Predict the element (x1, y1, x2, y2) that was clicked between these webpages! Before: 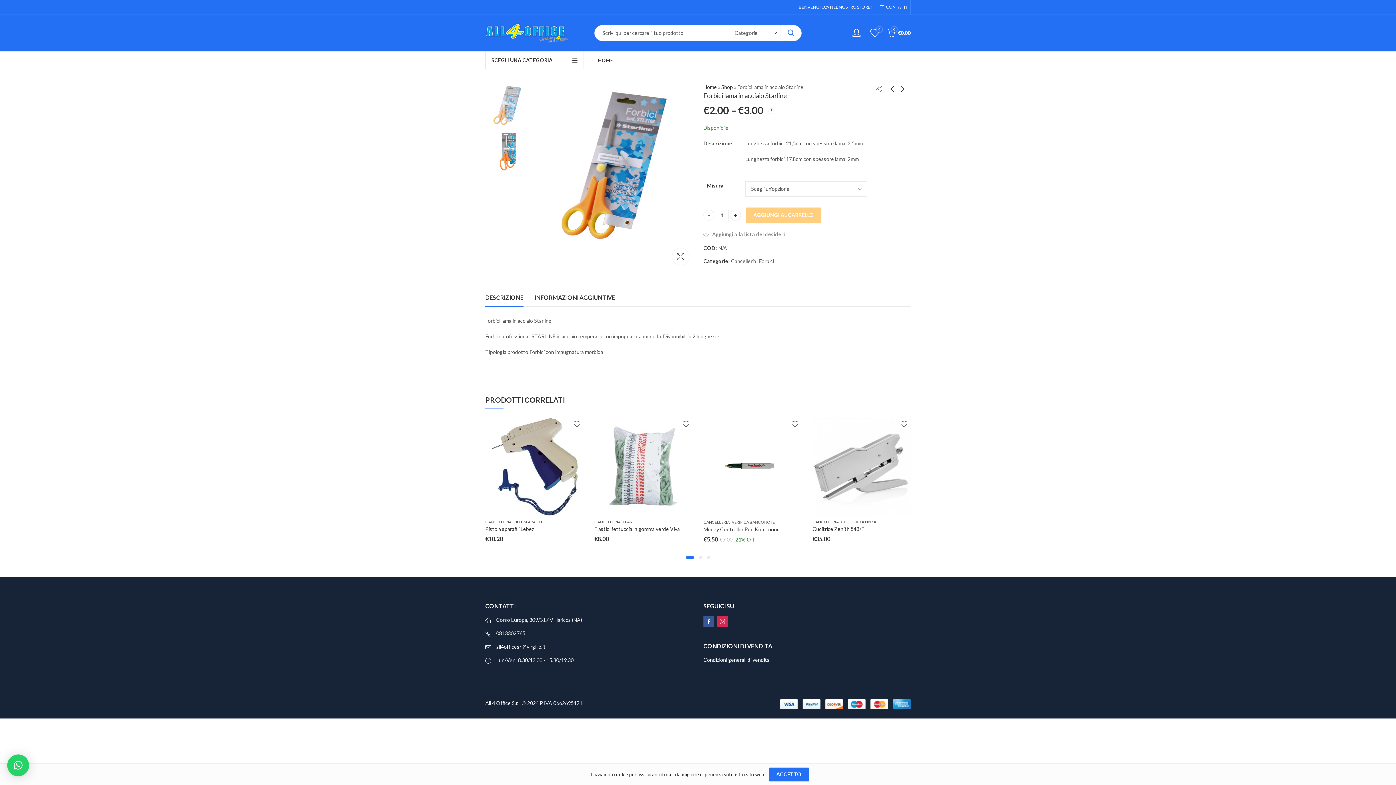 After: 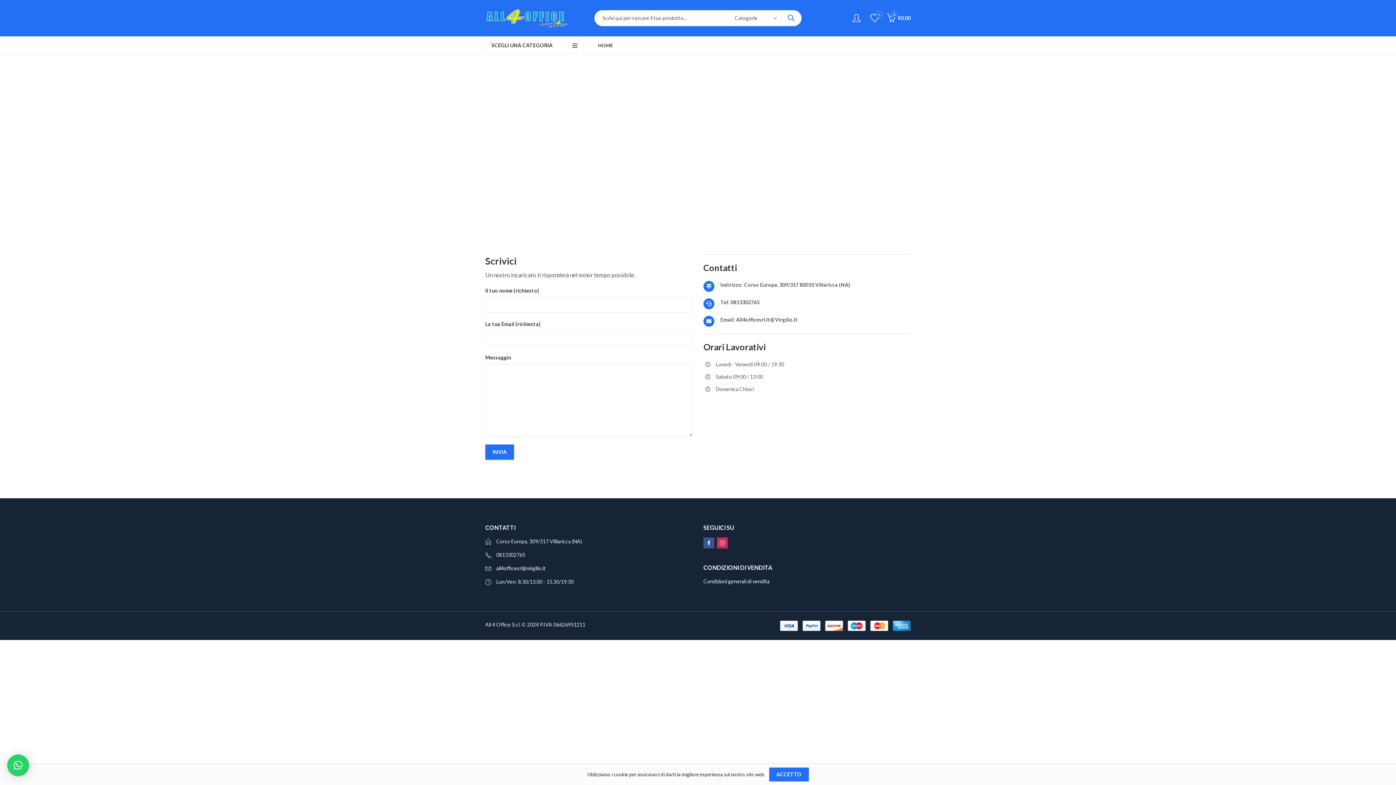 Action: bbox: (880, 0, 906, 14) label: CONTATTI